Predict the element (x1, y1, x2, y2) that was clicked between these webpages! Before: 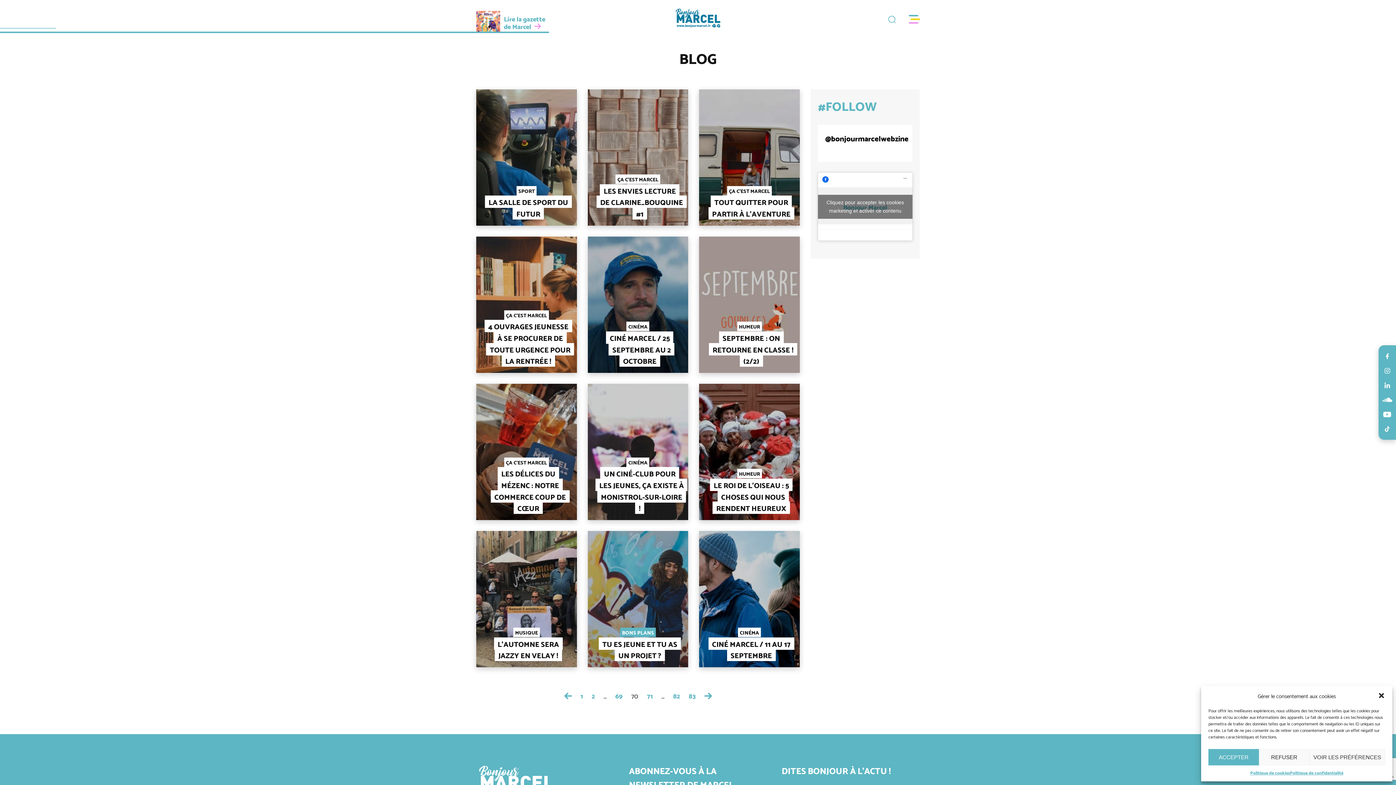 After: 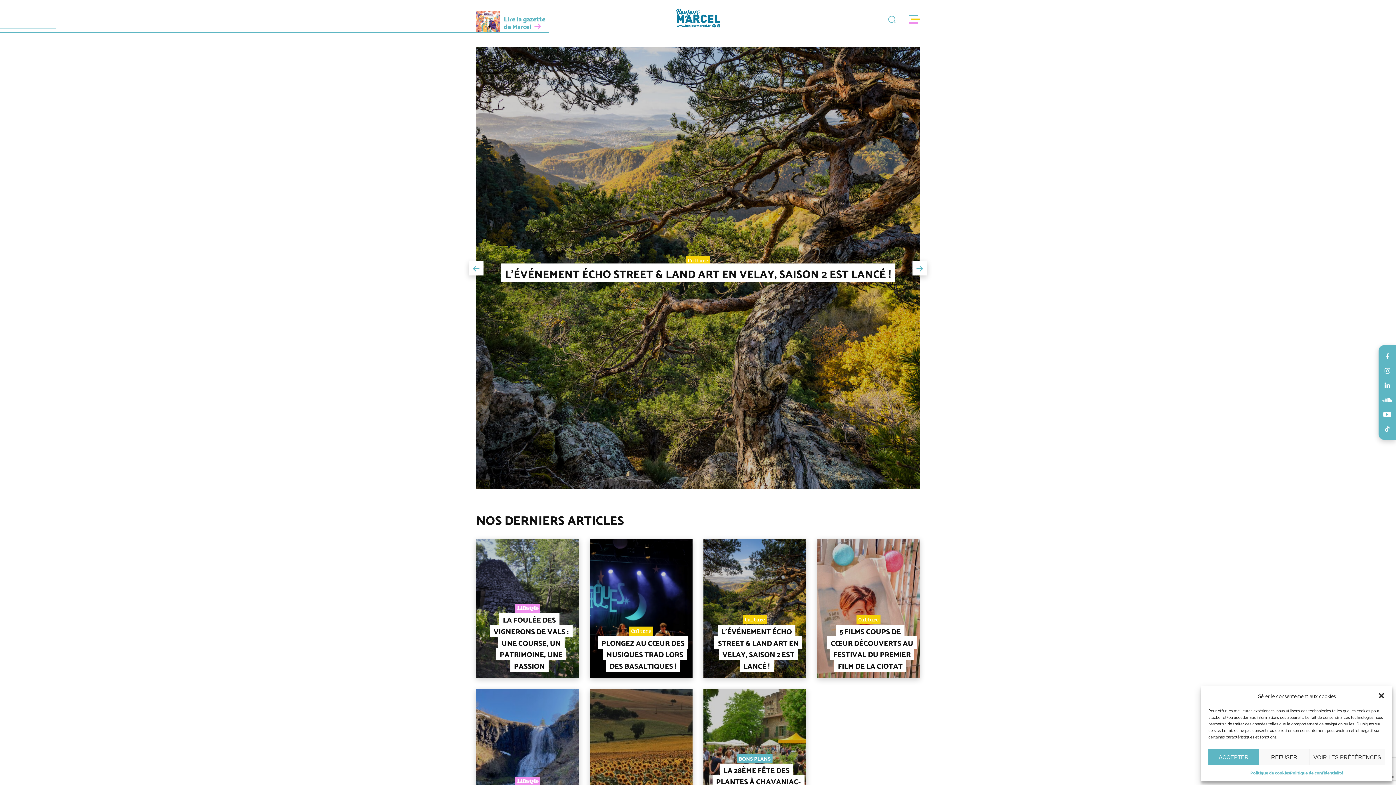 Action: bbox: (658, 7, 738, 28)